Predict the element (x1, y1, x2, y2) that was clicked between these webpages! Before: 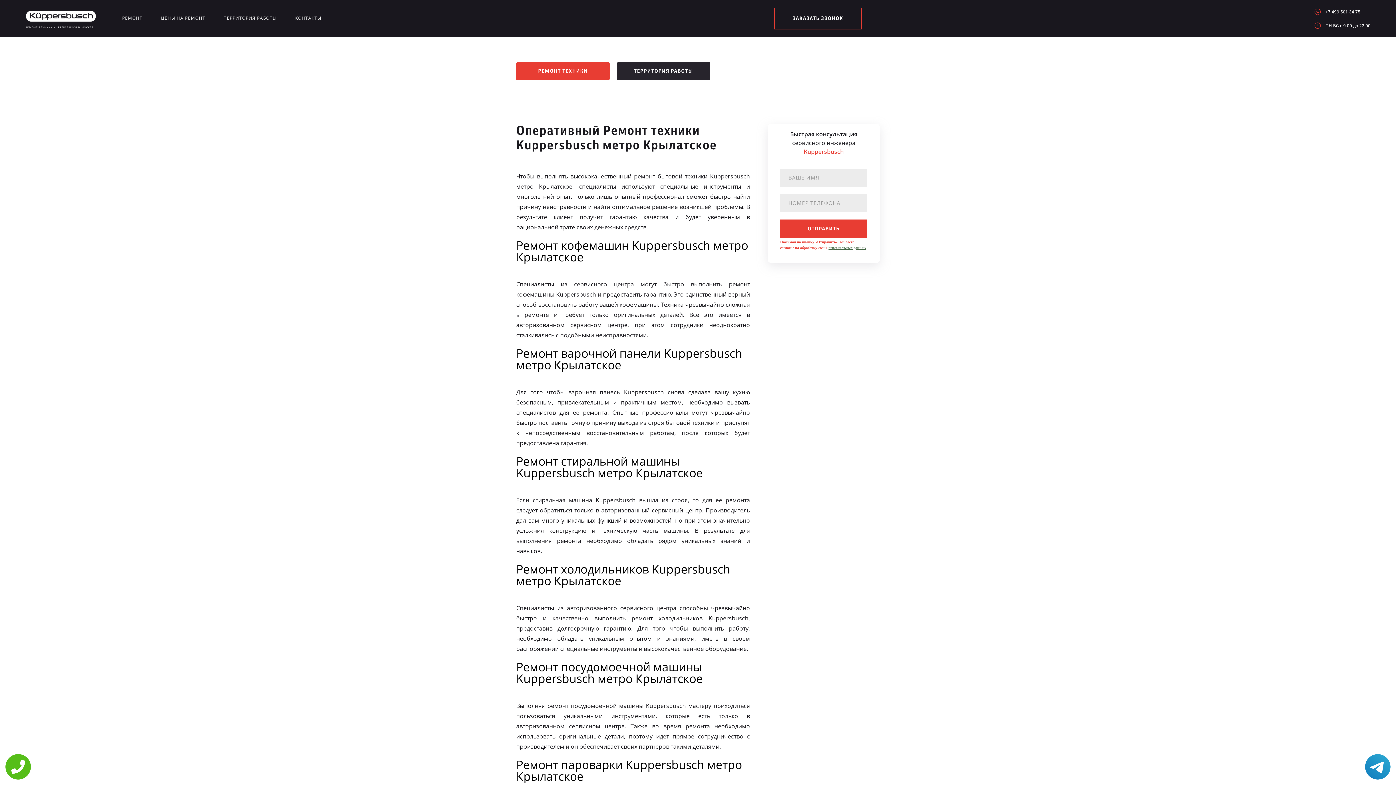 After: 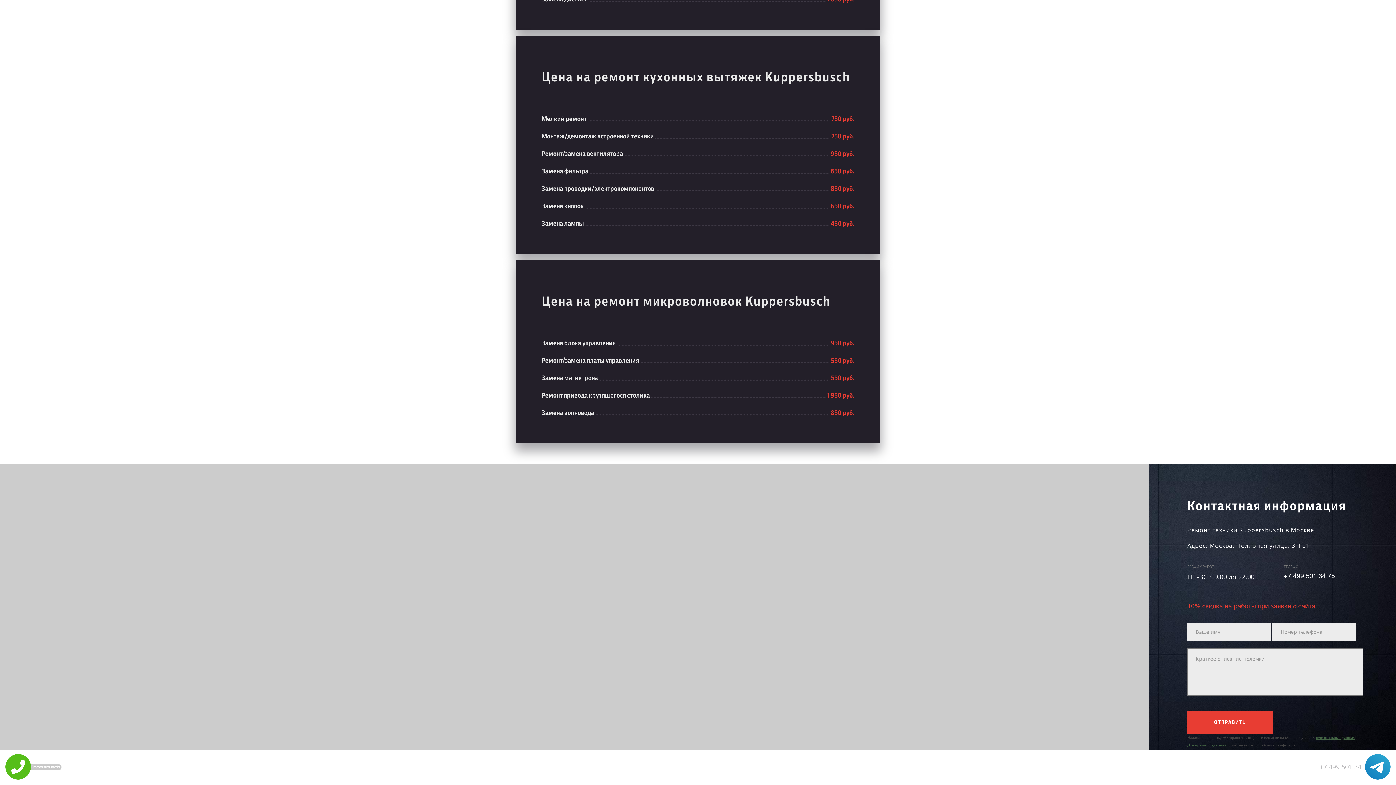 Action: bbox: (295, 14, 321, 23) label: КОНТАКТЫ